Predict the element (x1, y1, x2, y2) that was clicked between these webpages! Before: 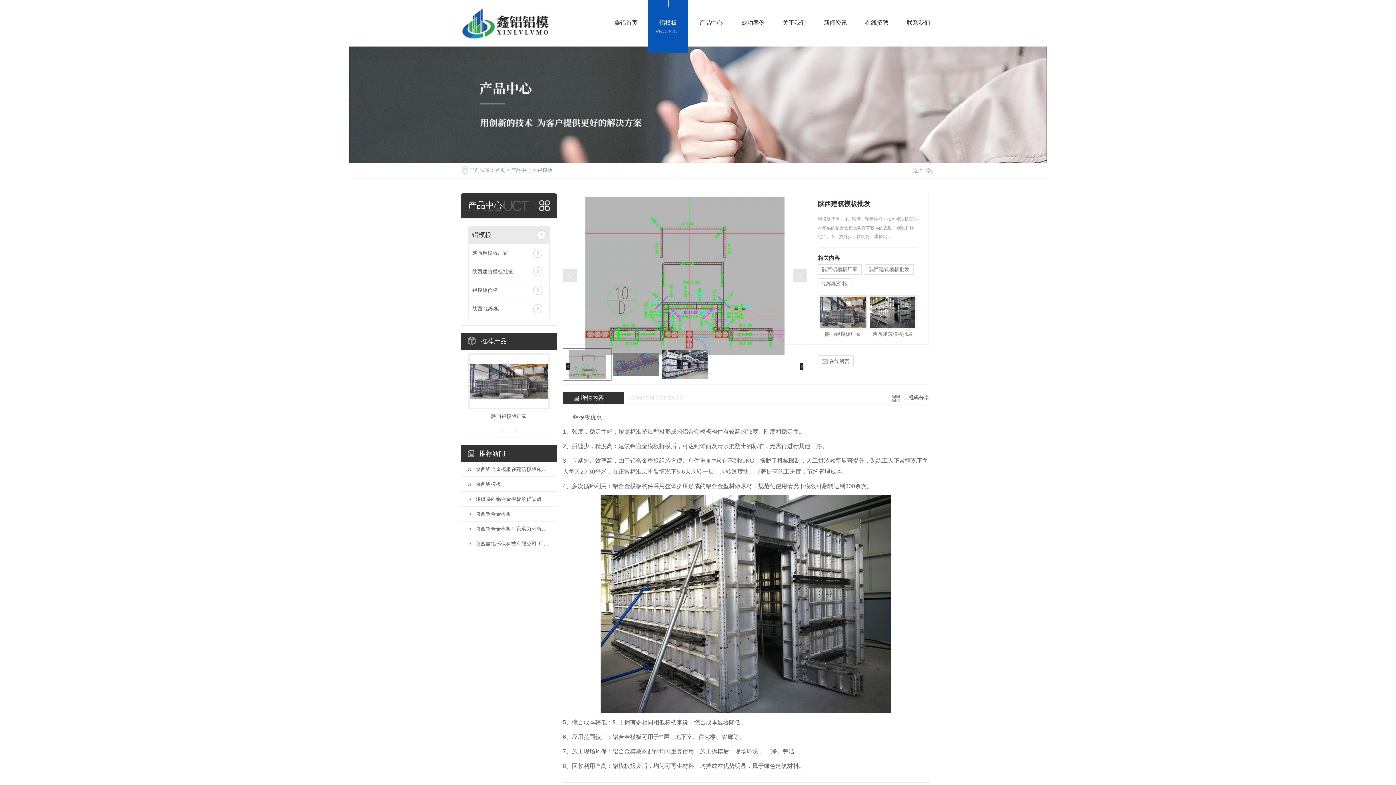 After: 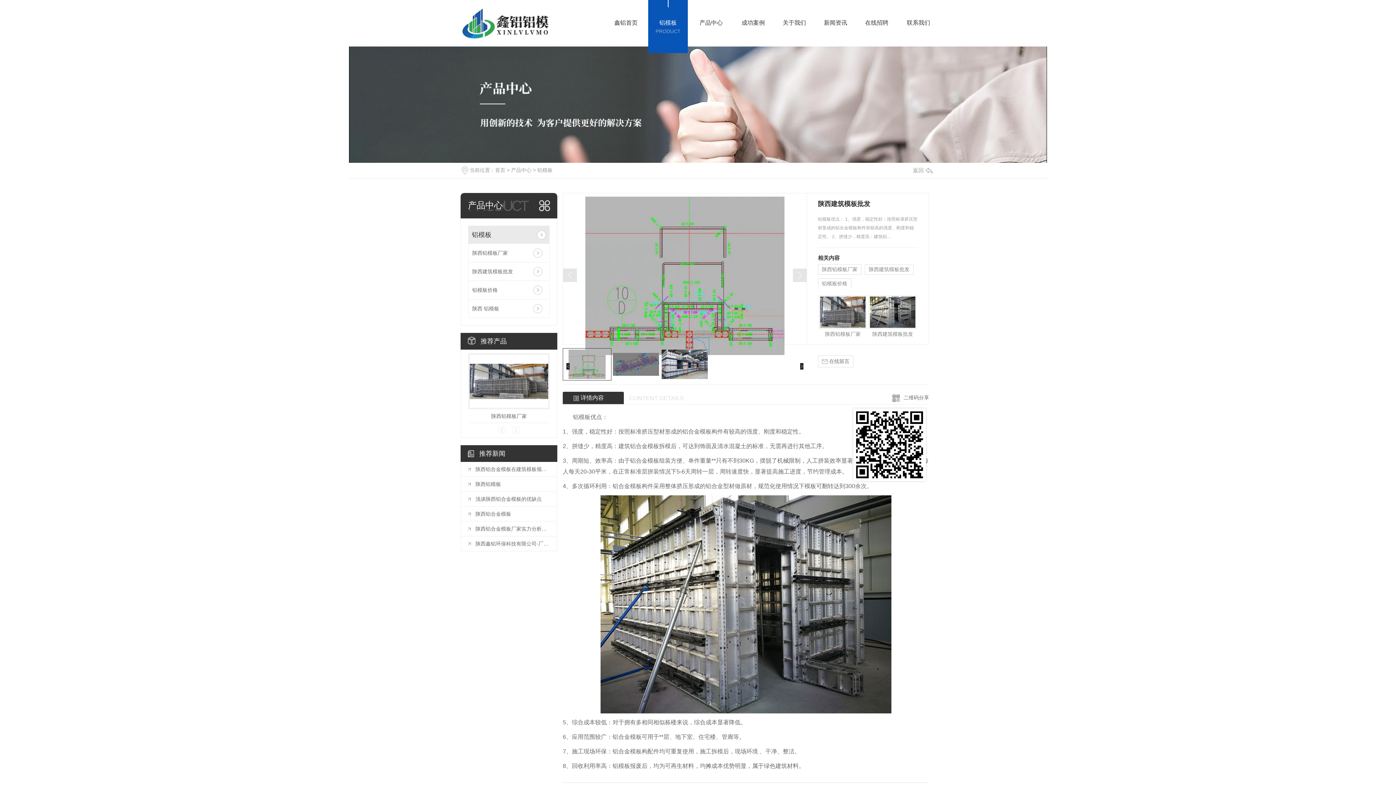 Action: label: 二维码分享 bbox: (892, 394, 929, 402)